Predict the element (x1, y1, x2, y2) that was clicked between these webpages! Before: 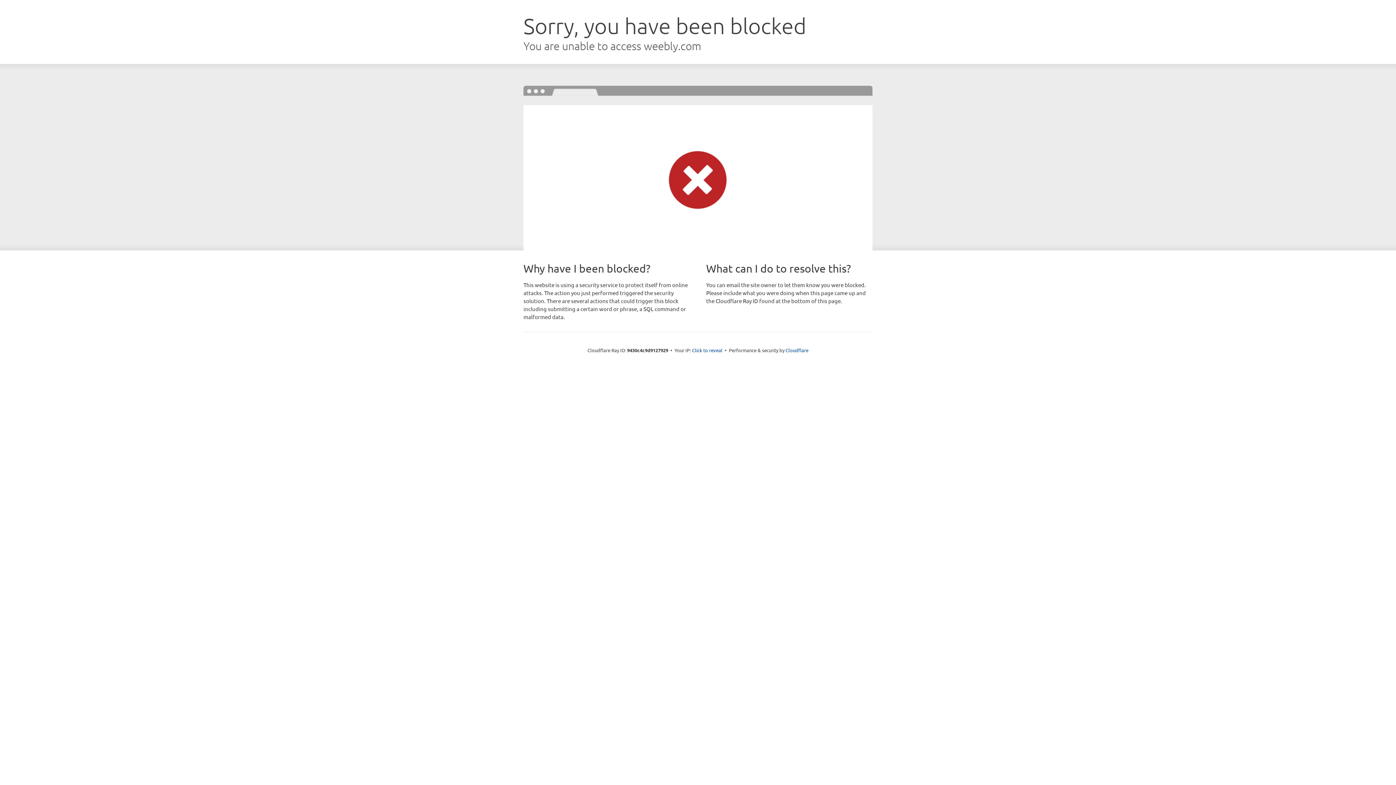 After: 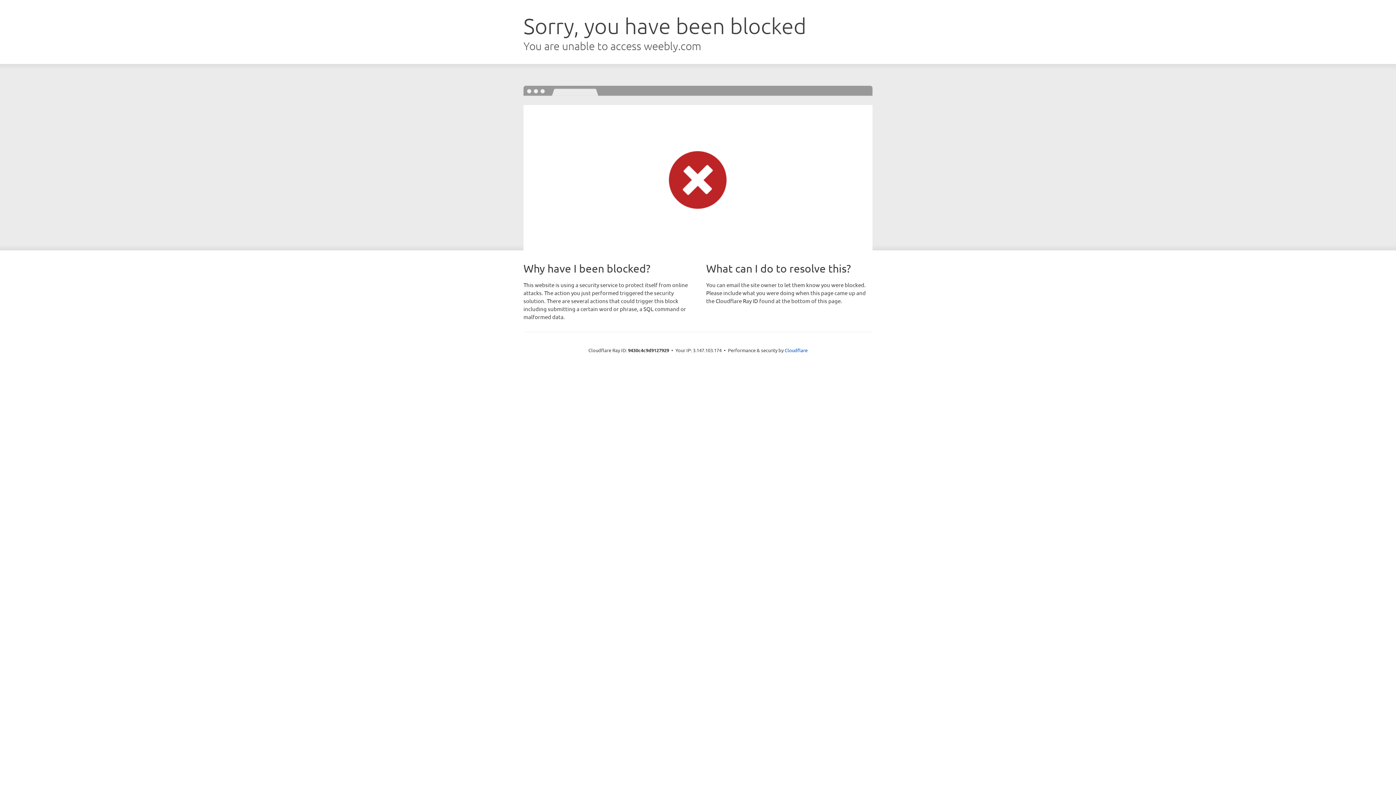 Action: label: Click to reveal bbox: (692, 346, 722, 353)